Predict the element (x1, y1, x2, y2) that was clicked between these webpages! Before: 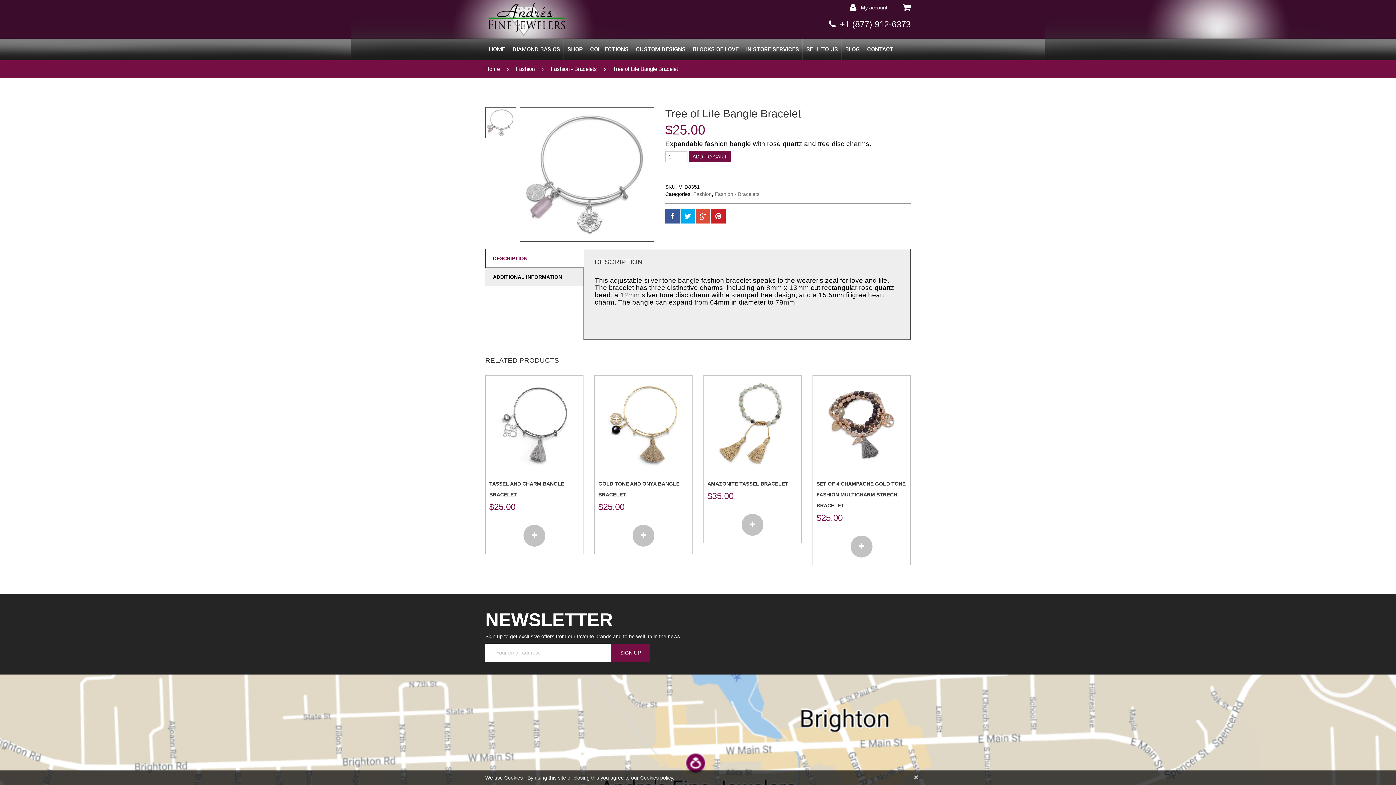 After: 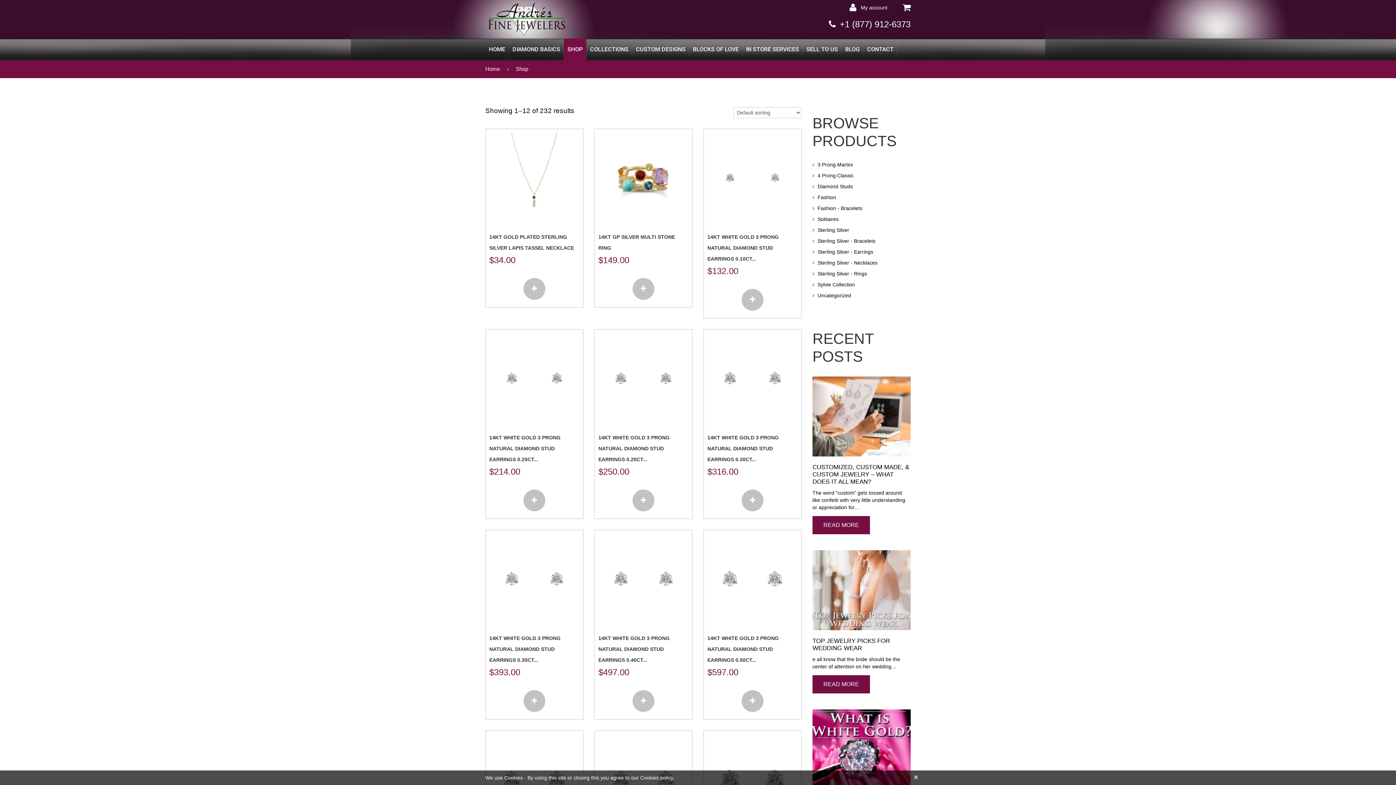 Action: label: SHOP bbox: (564, 38, 586, 60)